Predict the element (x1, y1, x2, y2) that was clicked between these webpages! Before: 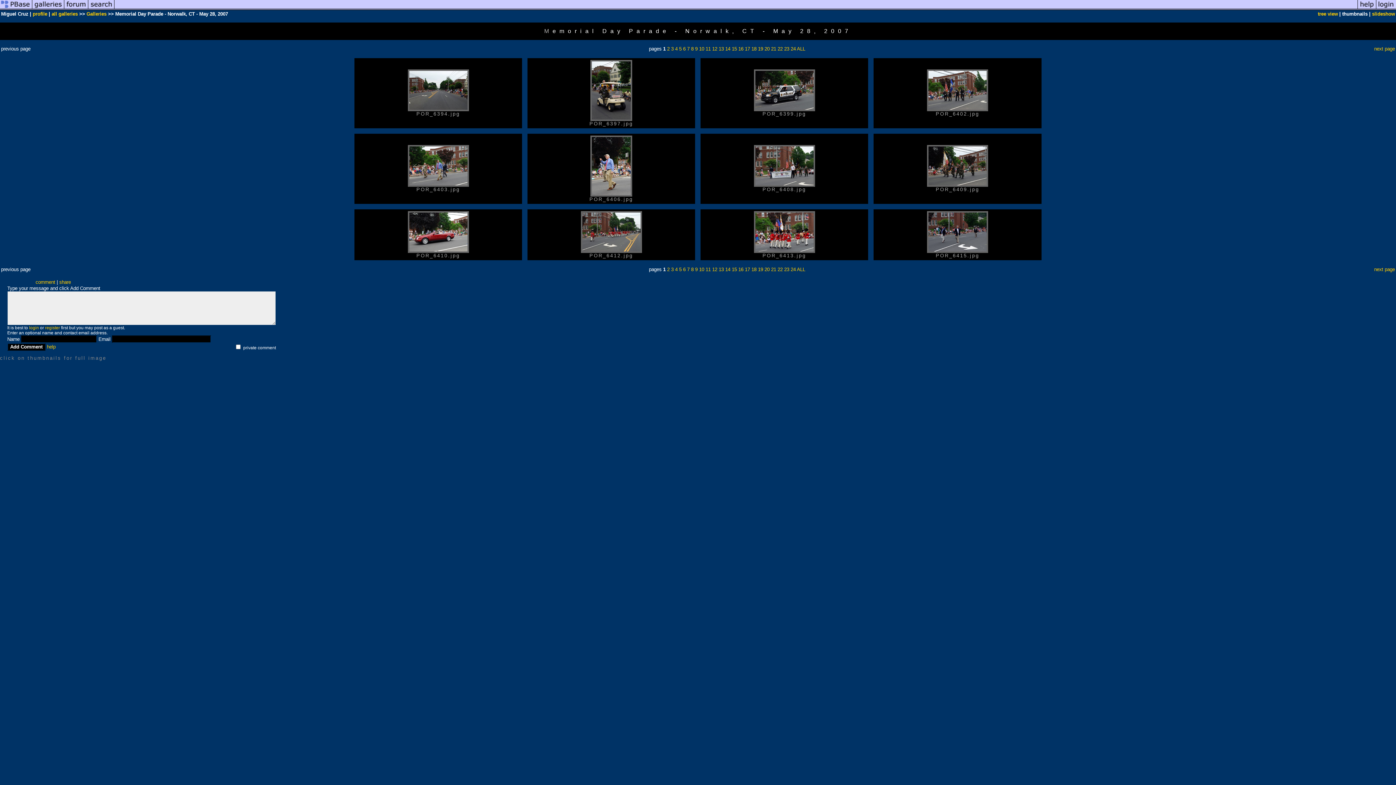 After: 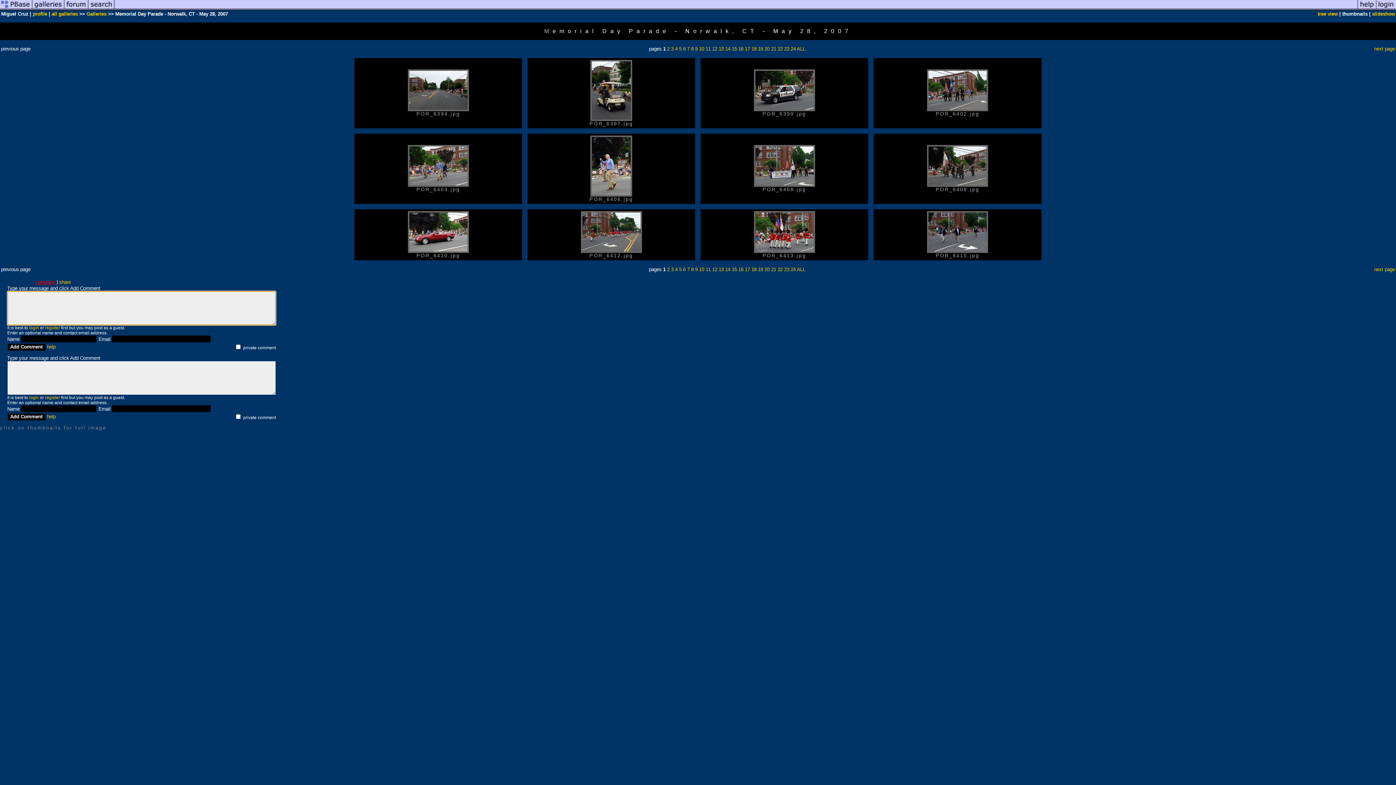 Action: bbox: (35, 279, 55, 284) label: comment